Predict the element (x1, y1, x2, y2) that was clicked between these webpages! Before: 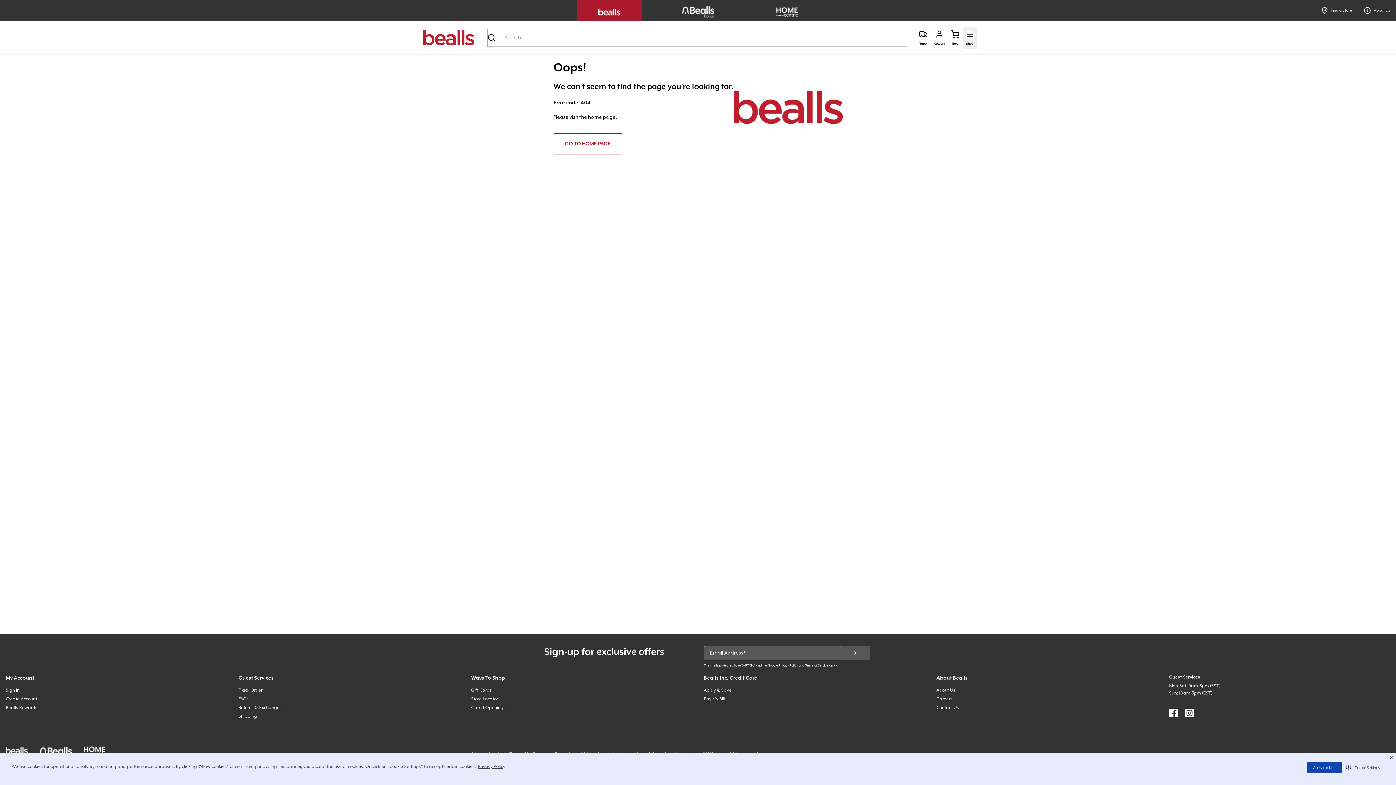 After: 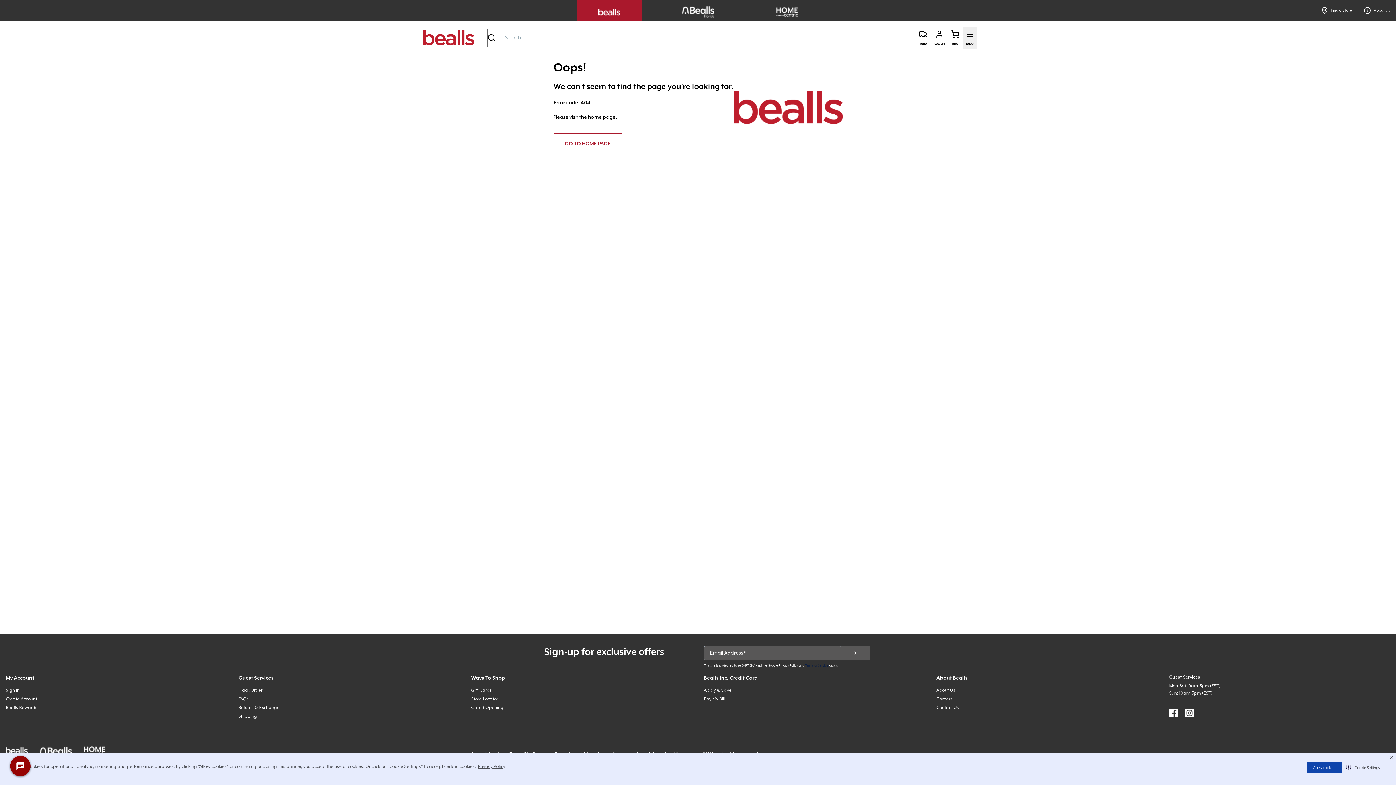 Action: bbox: (805, 664, 828, 668) label: Terms of Service